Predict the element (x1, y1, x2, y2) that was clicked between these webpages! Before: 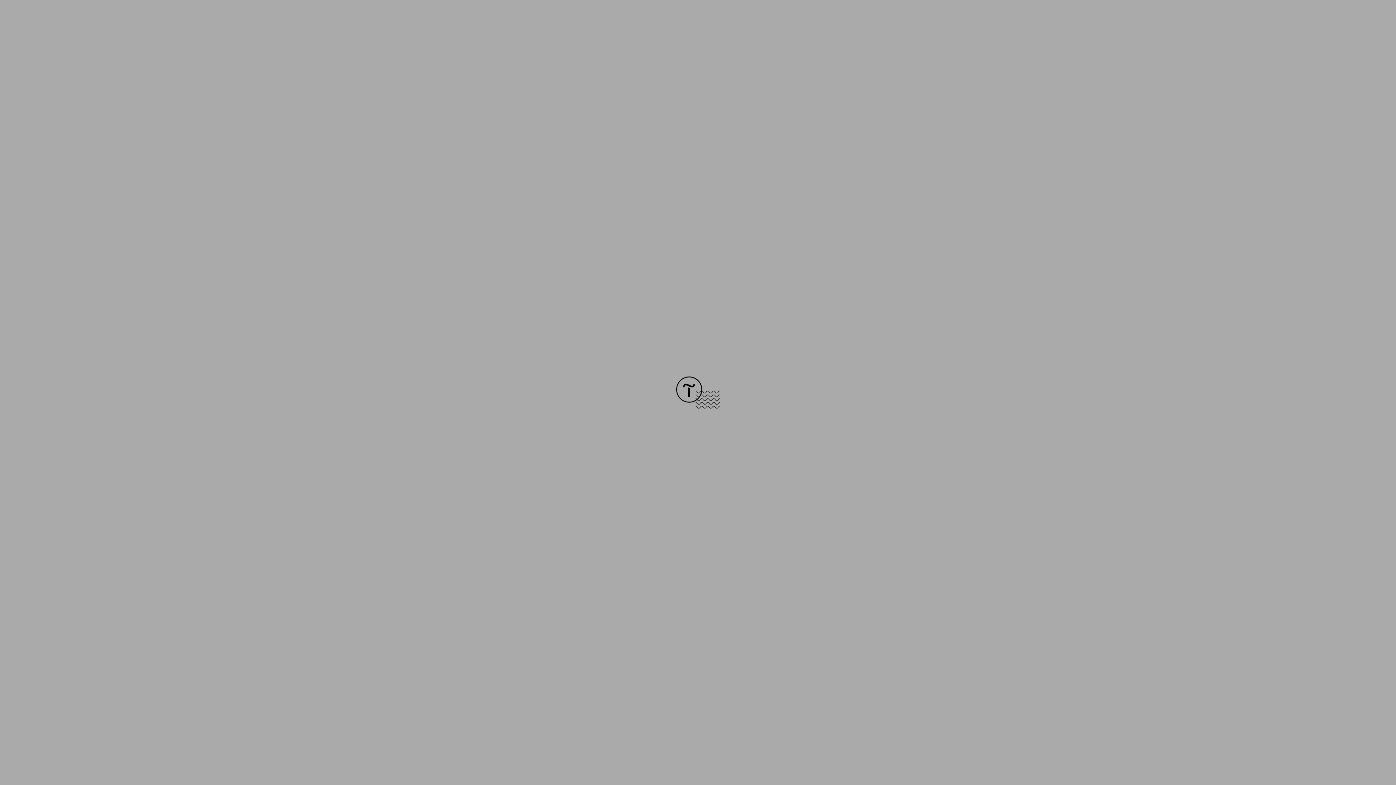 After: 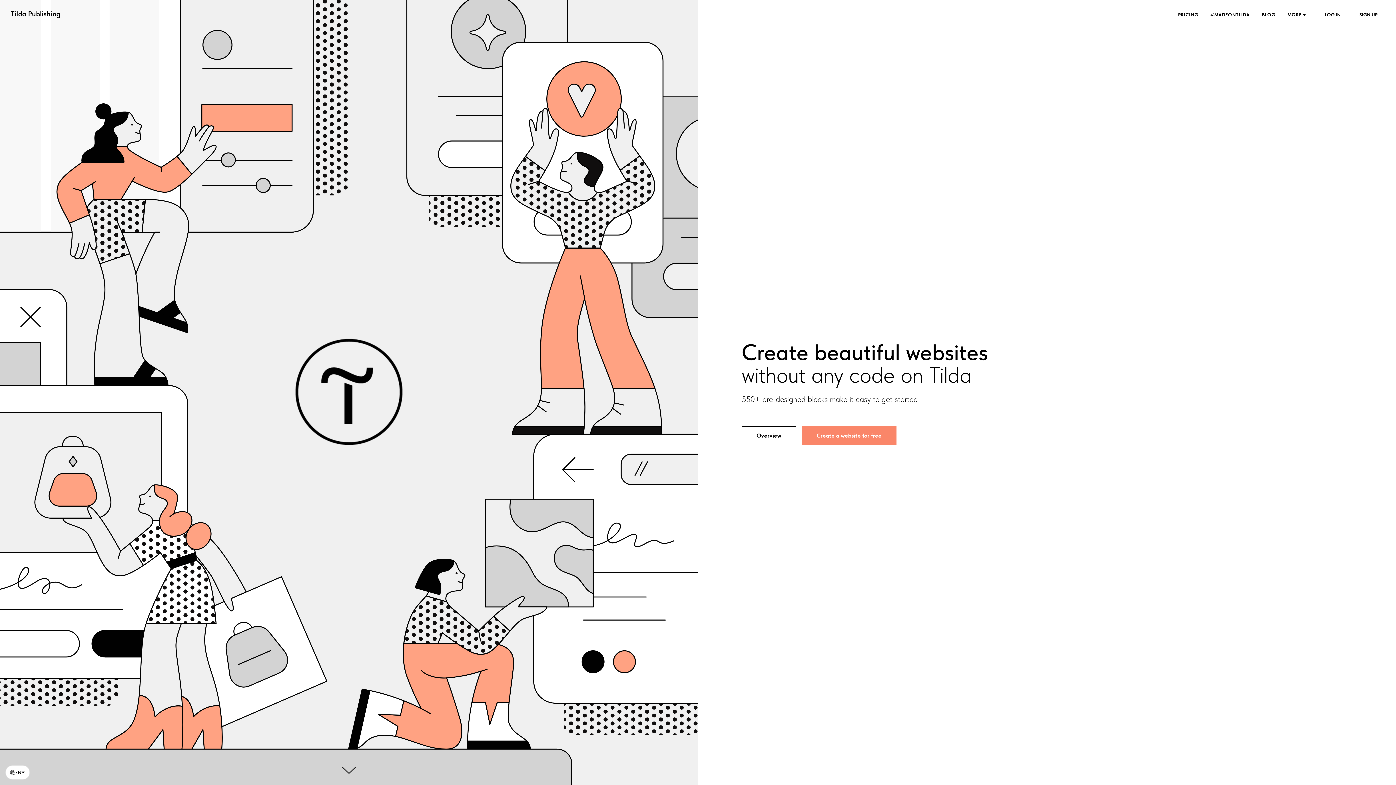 Action: bbox: (676, 403, 720, 409)